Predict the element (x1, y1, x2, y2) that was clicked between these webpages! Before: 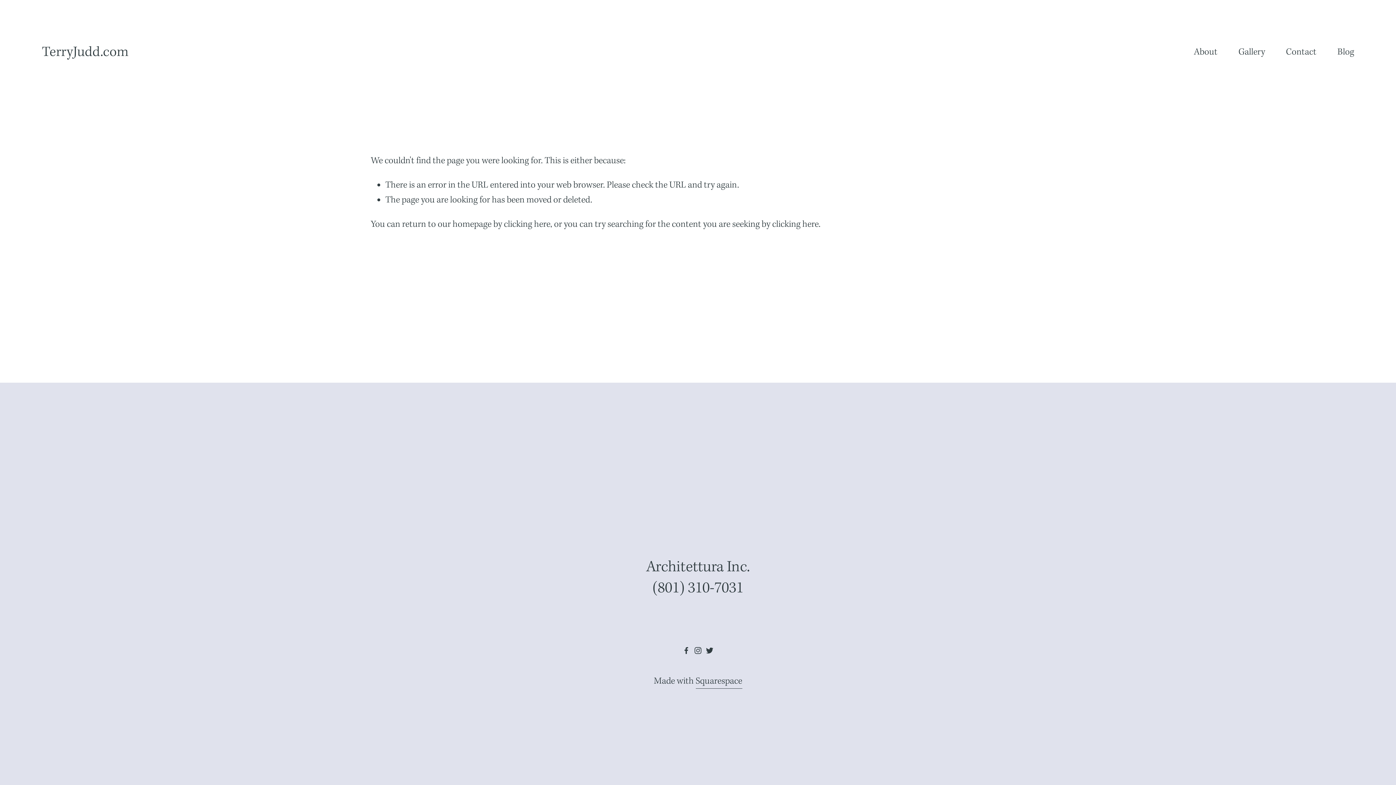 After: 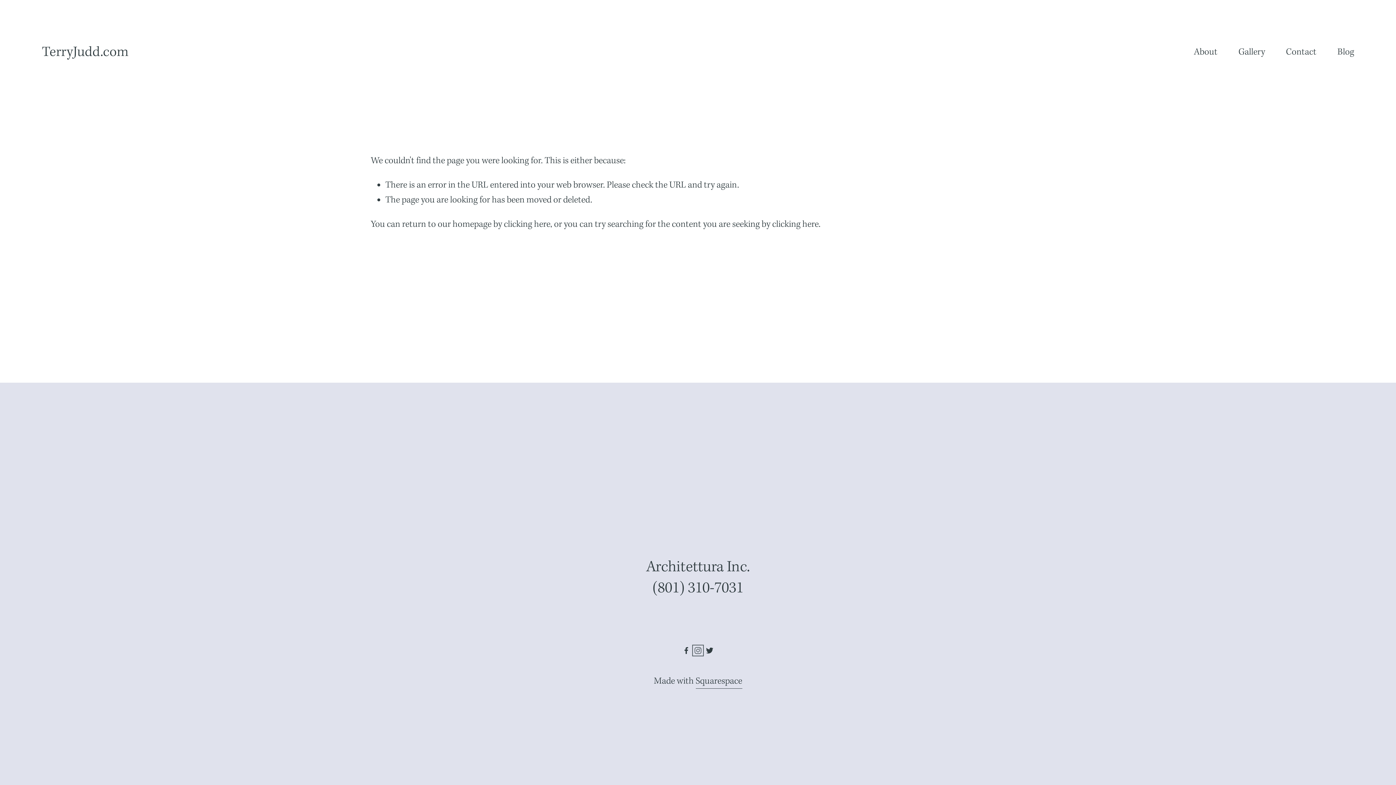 Action: bbox: (694, 647, 701, 654) label: instagram-unauth